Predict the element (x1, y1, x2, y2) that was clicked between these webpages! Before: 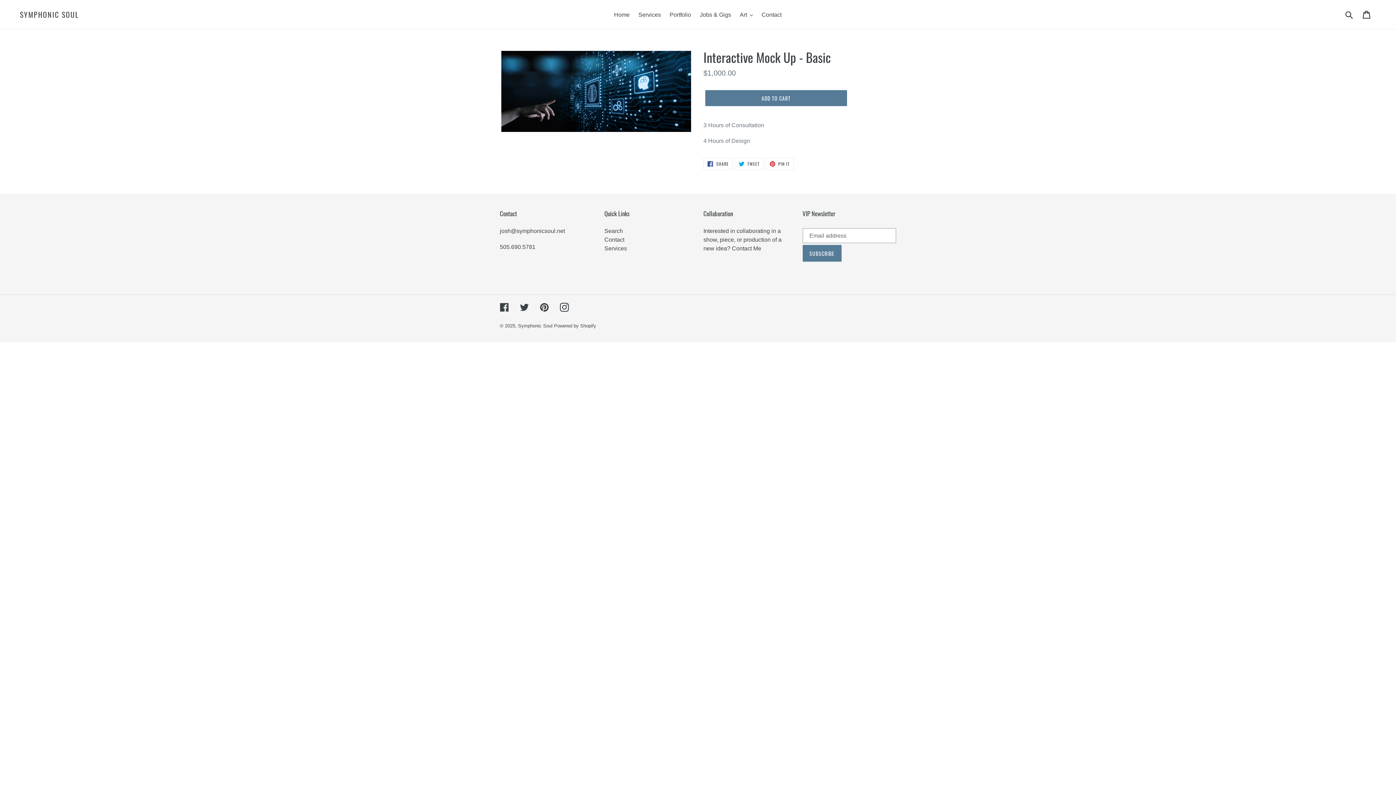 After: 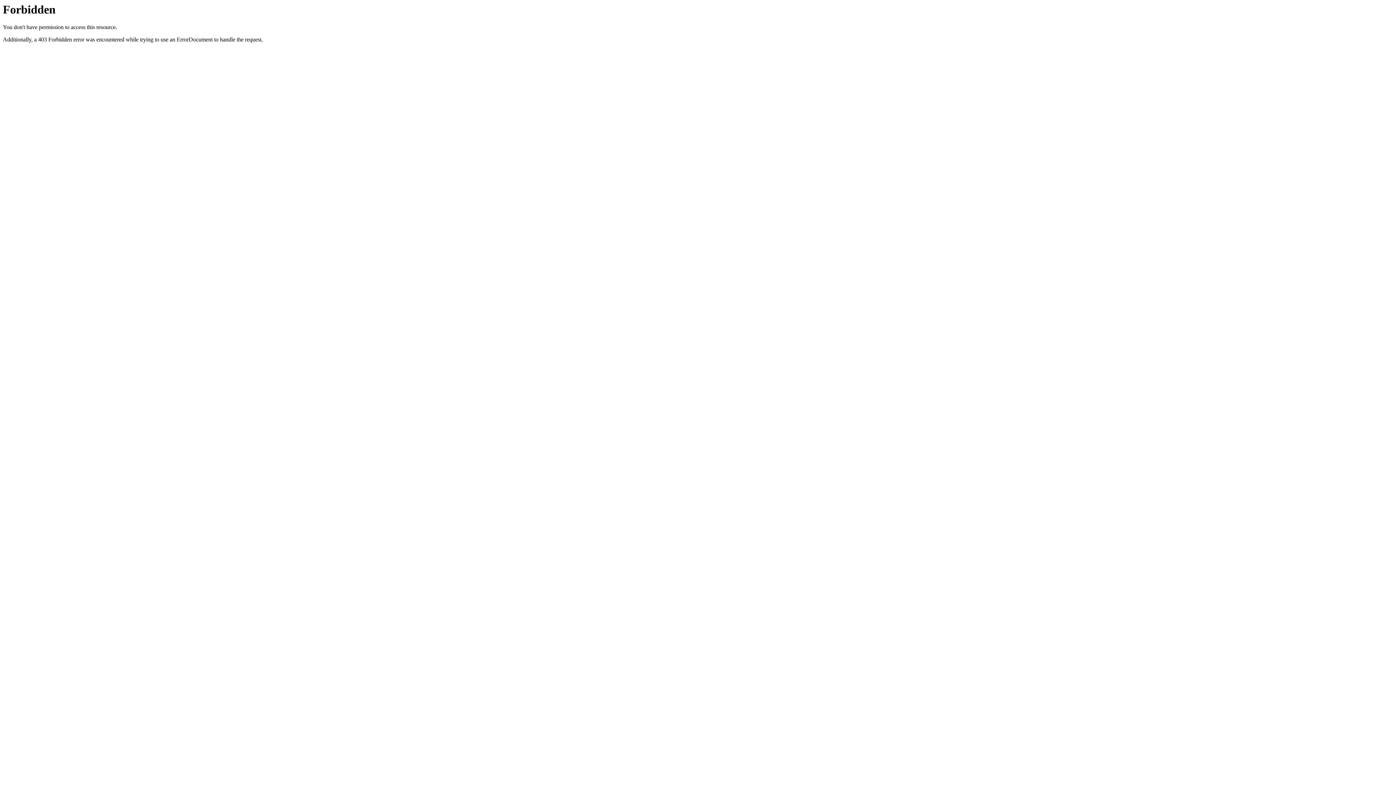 Action: label: Services bbox: (634, 9, 664, 20)